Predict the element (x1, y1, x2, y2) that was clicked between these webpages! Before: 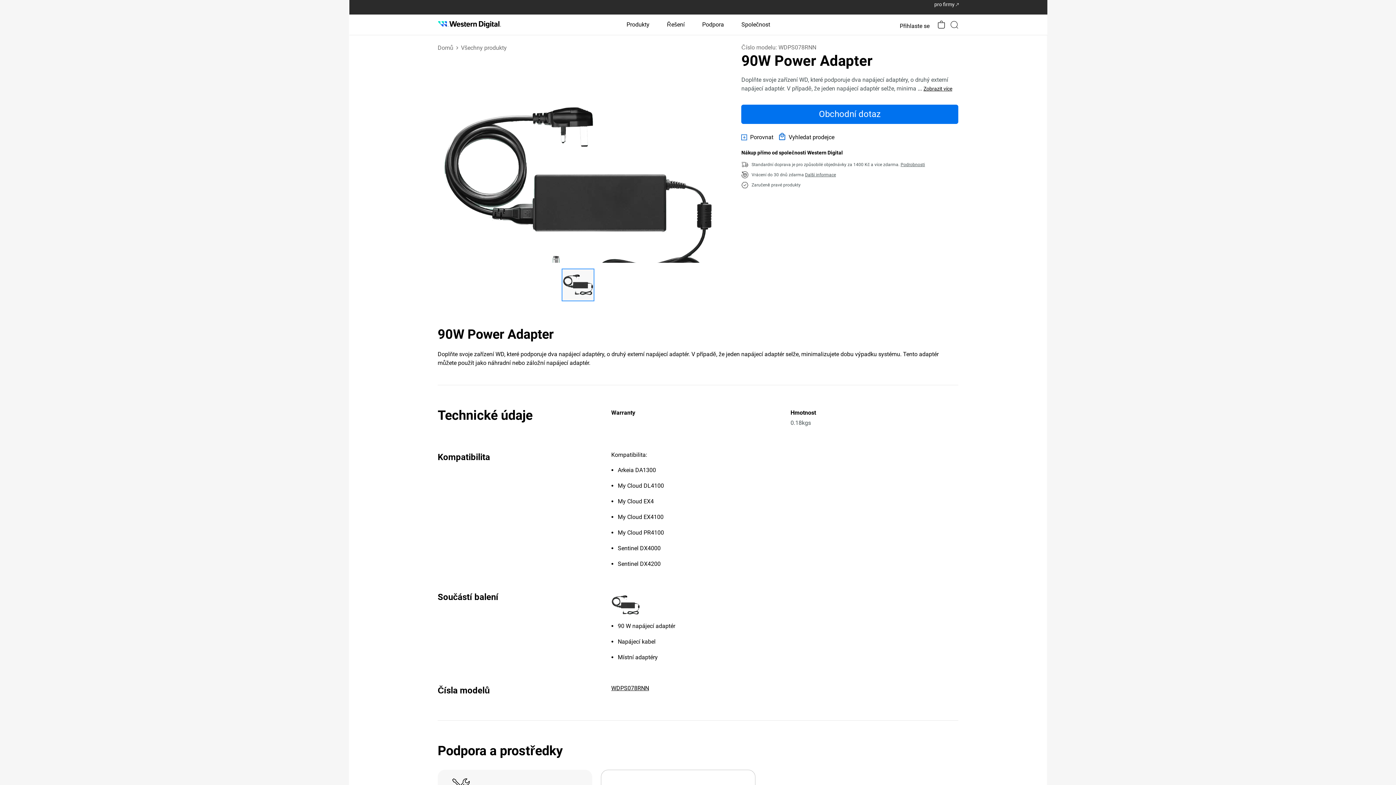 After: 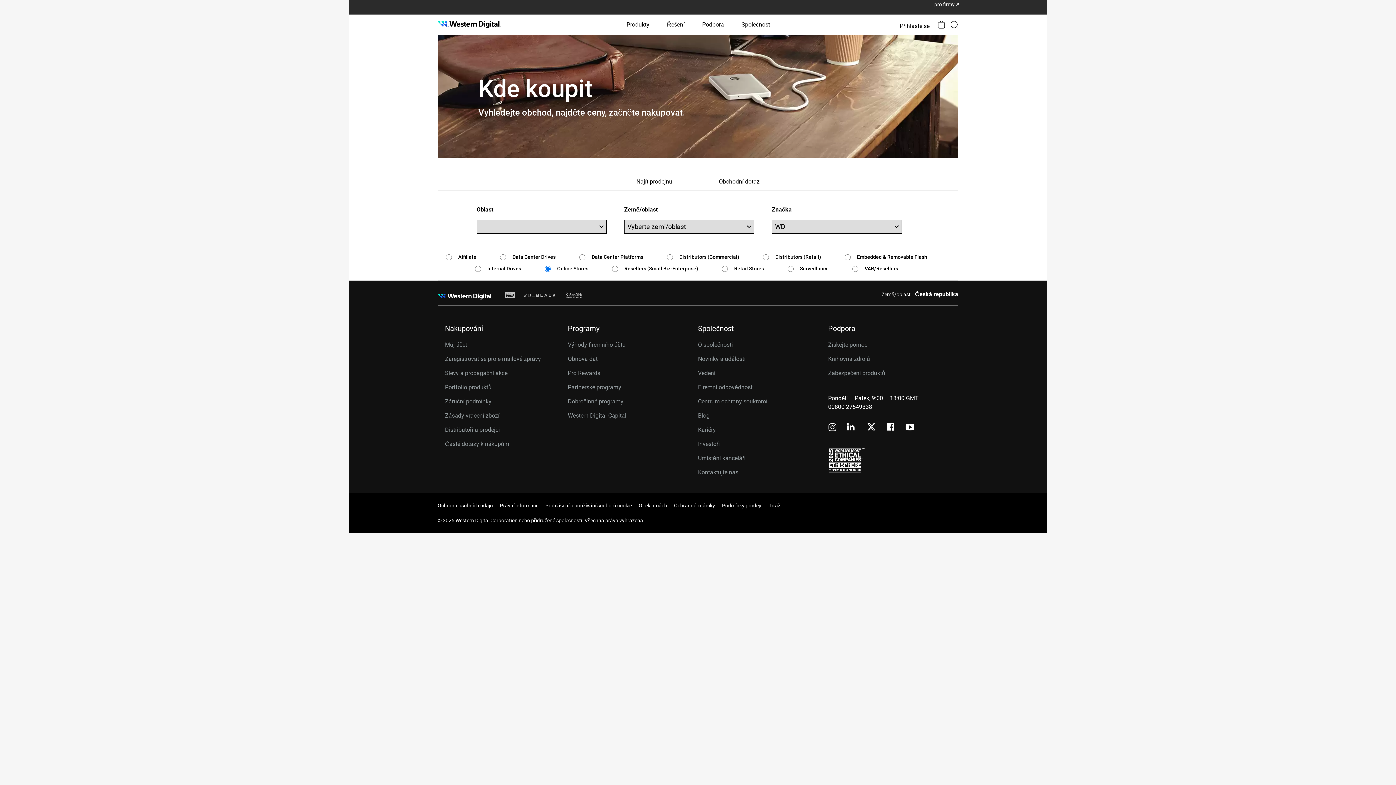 Action: bbox: (779, 132, 834, 140) label: Vyhledat prodejce